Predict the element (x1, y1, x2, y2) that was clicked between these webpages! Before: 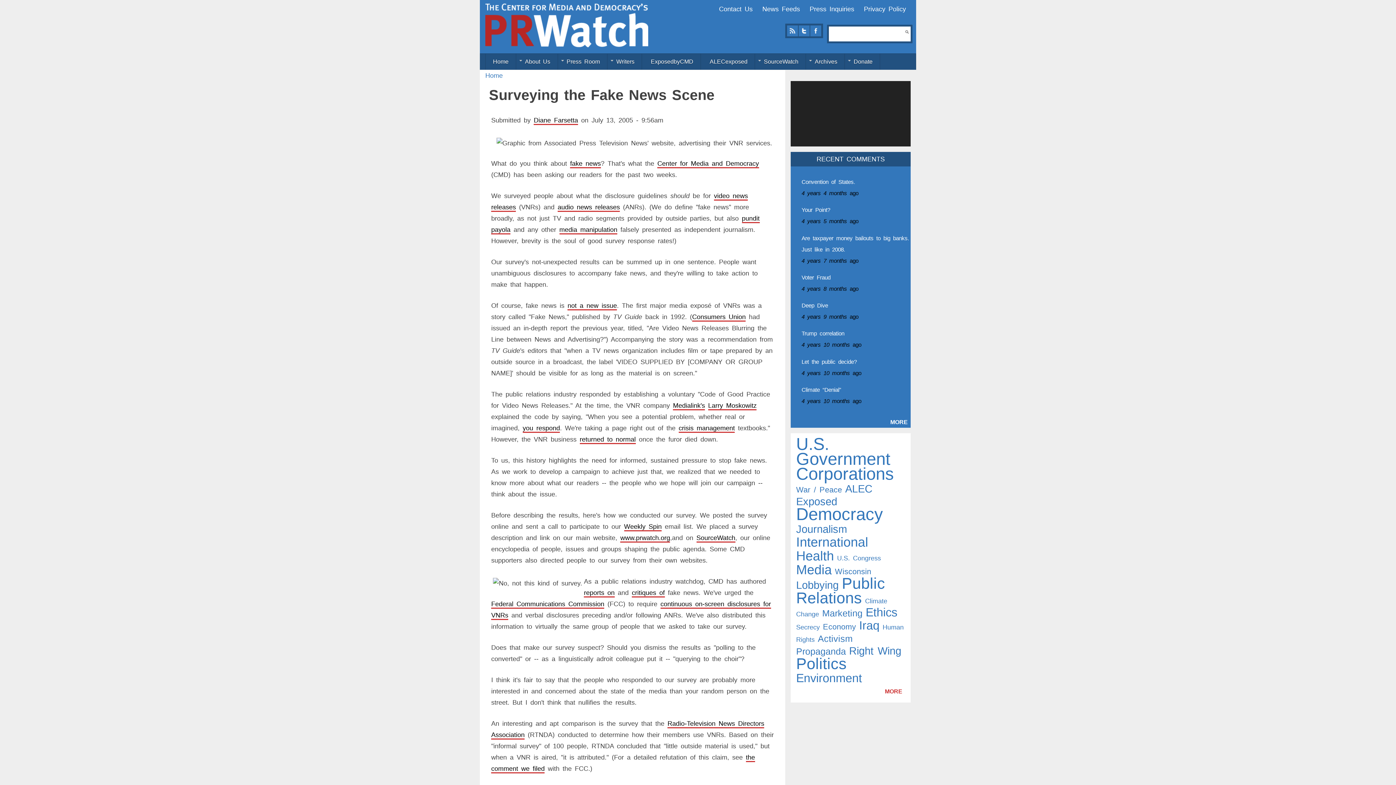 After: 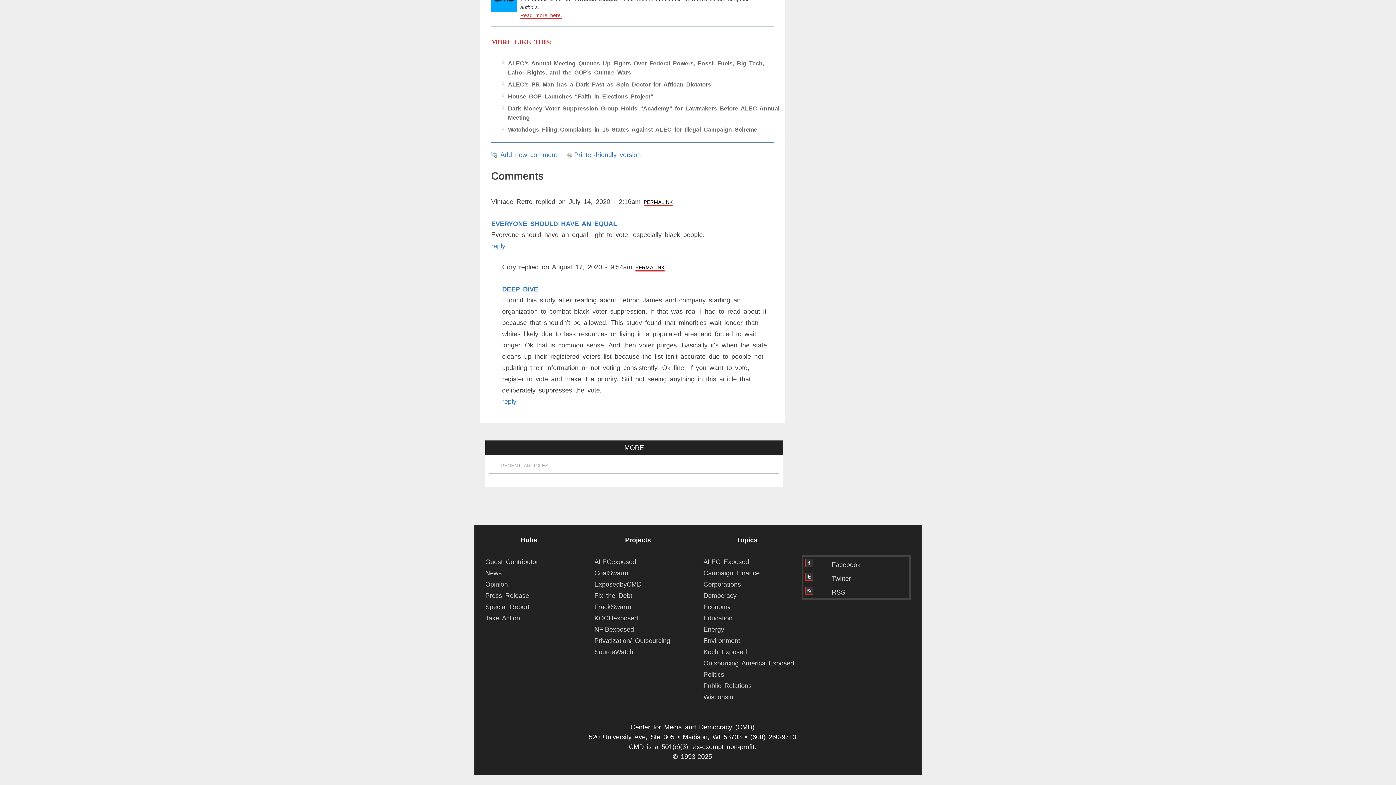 Action: label: Deep Dive bbox: (801, 302, 828, 308)